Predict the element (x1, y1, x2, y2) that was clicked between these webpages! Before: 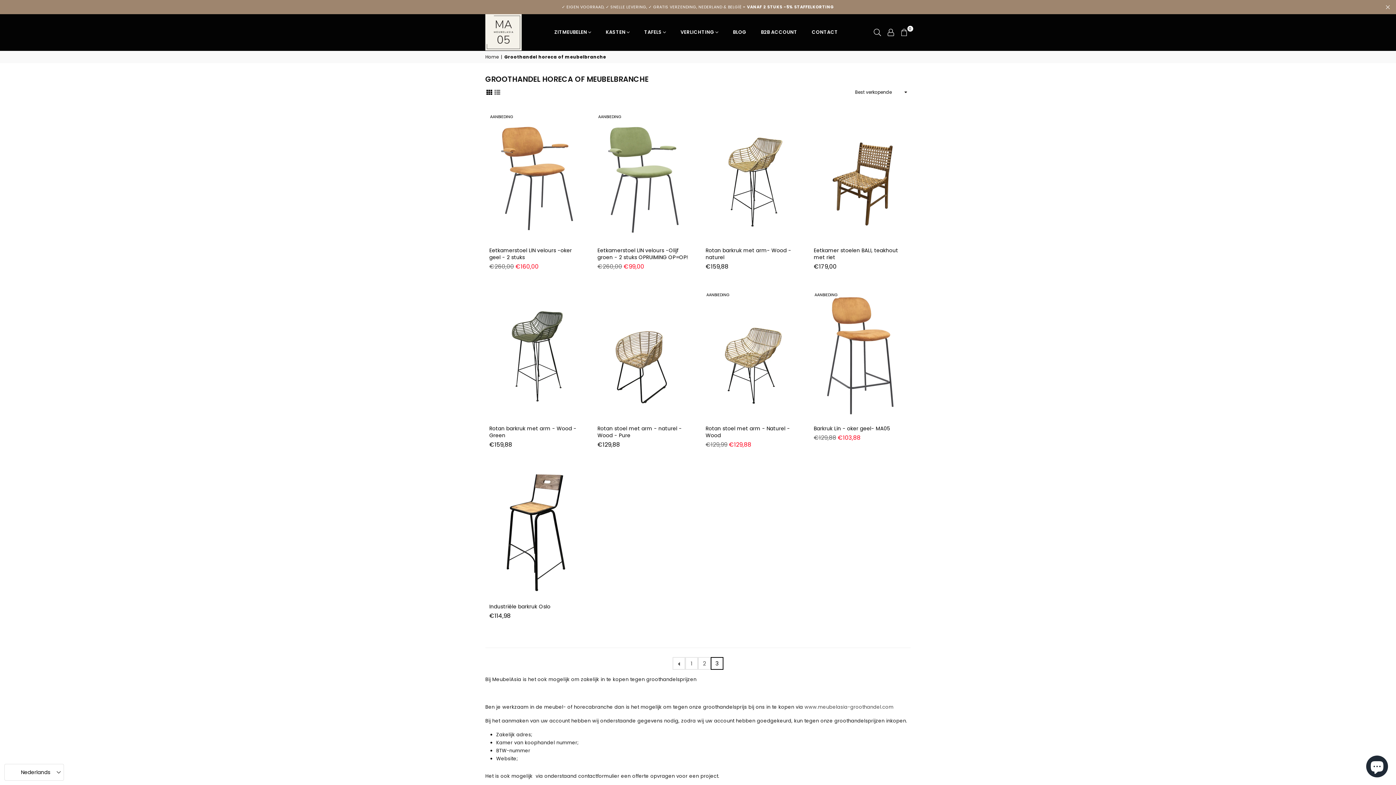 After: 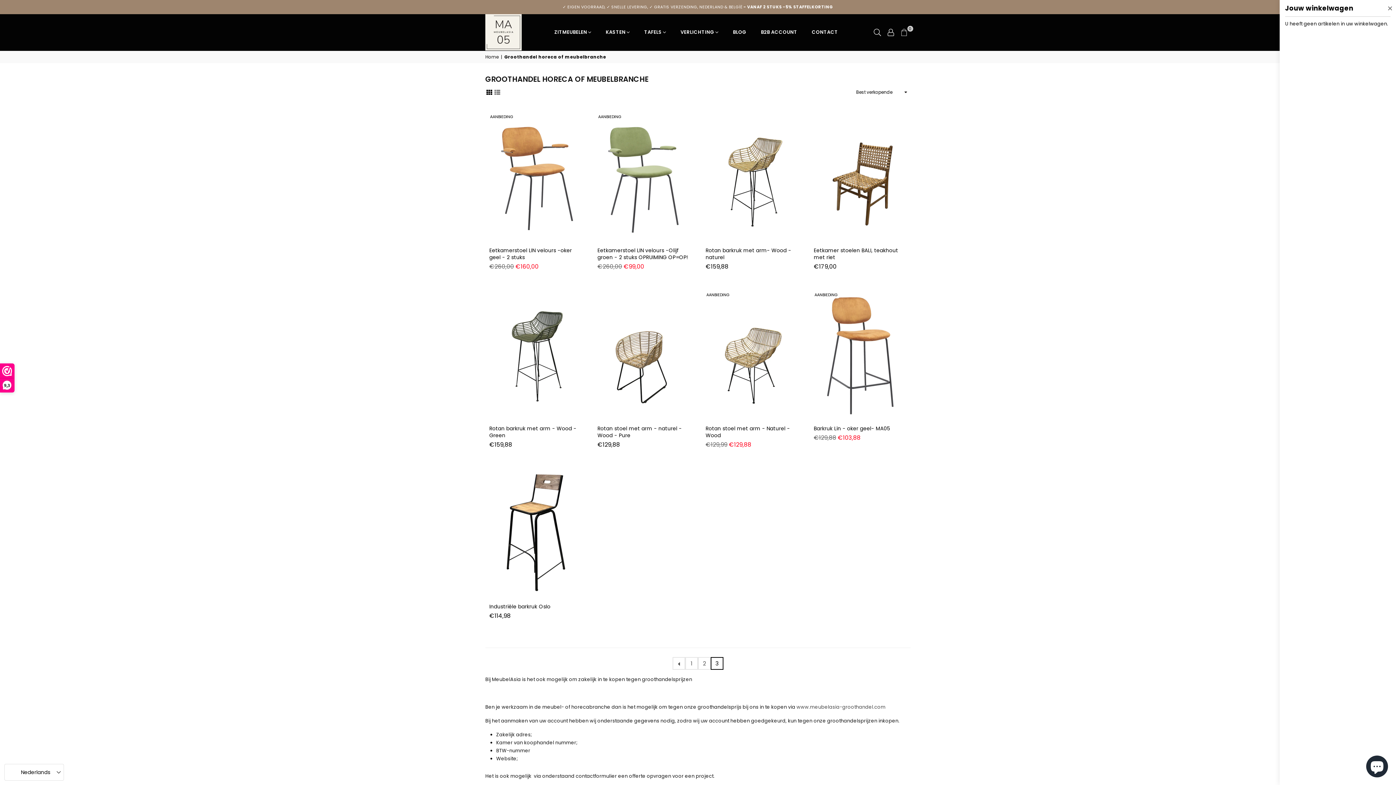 Action: bbox: (897, 26, 910, 37) label: 0